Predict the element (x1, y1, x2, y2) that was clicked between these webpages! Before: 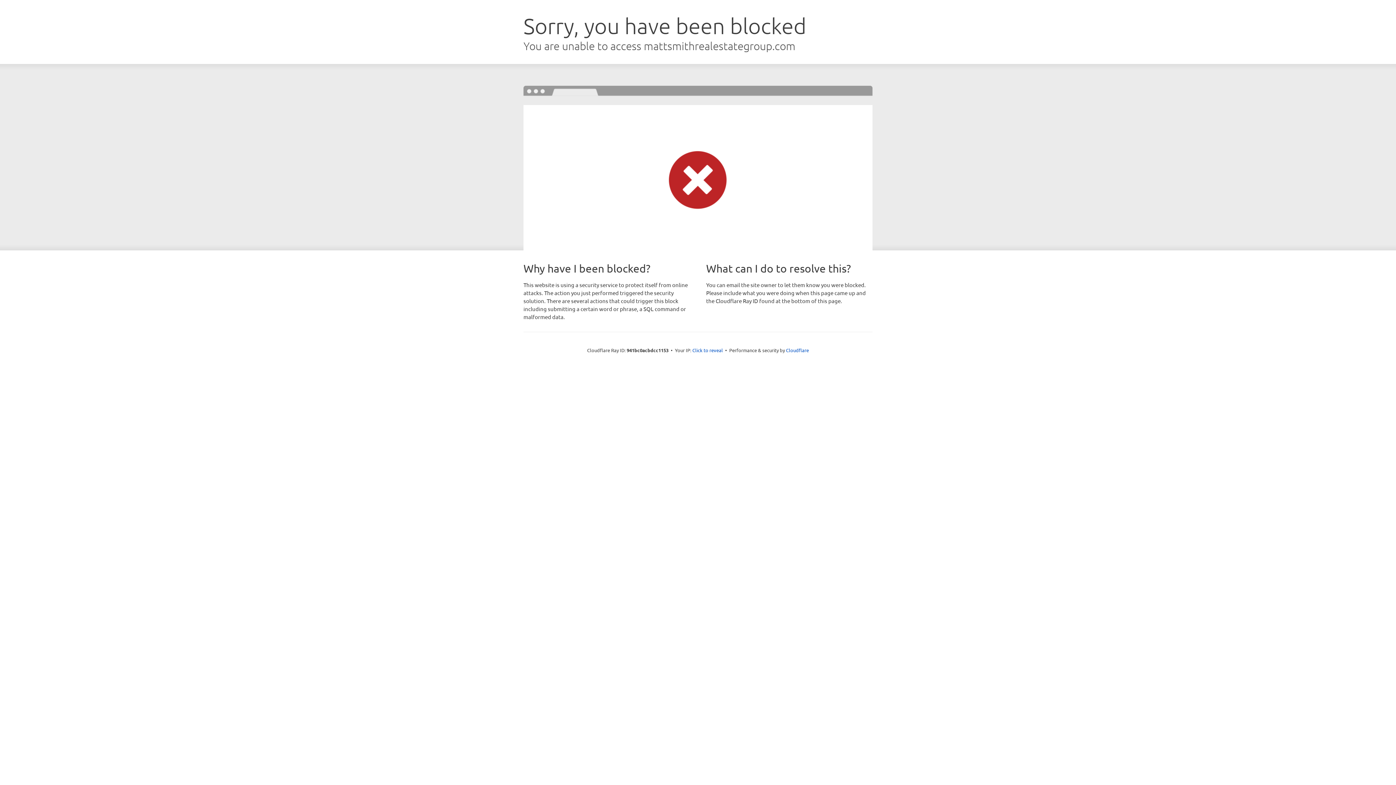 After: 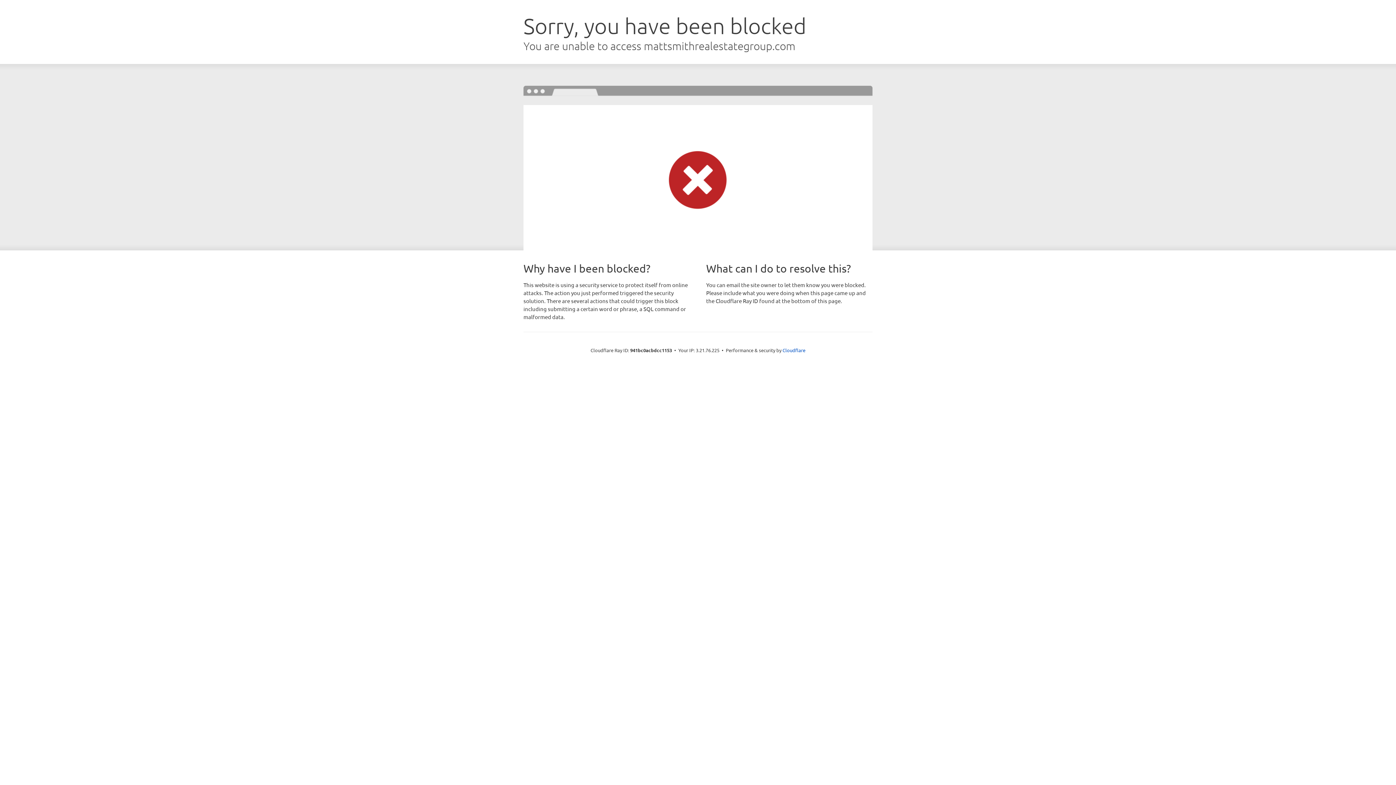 Action: label: Click to reveal bbox: (692, 346, 723, 353)